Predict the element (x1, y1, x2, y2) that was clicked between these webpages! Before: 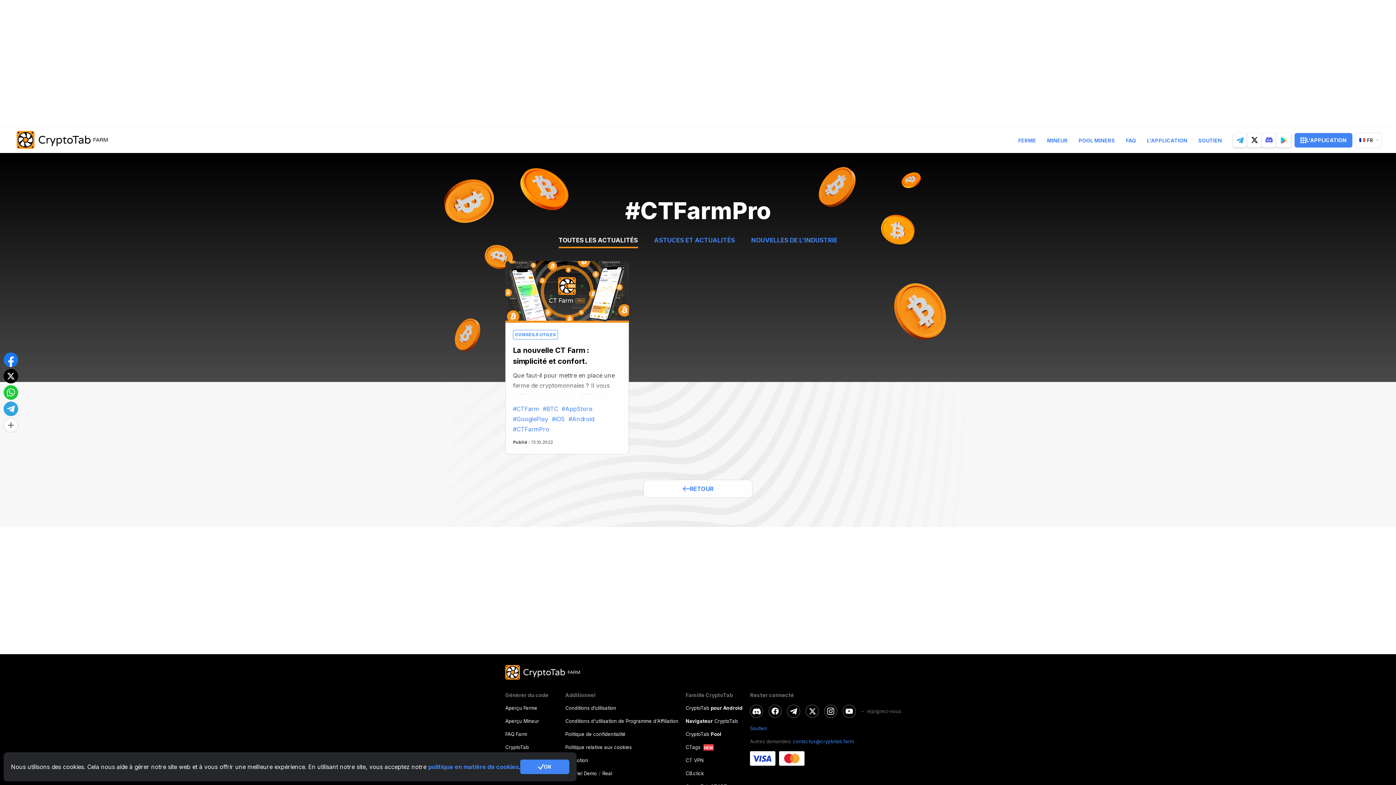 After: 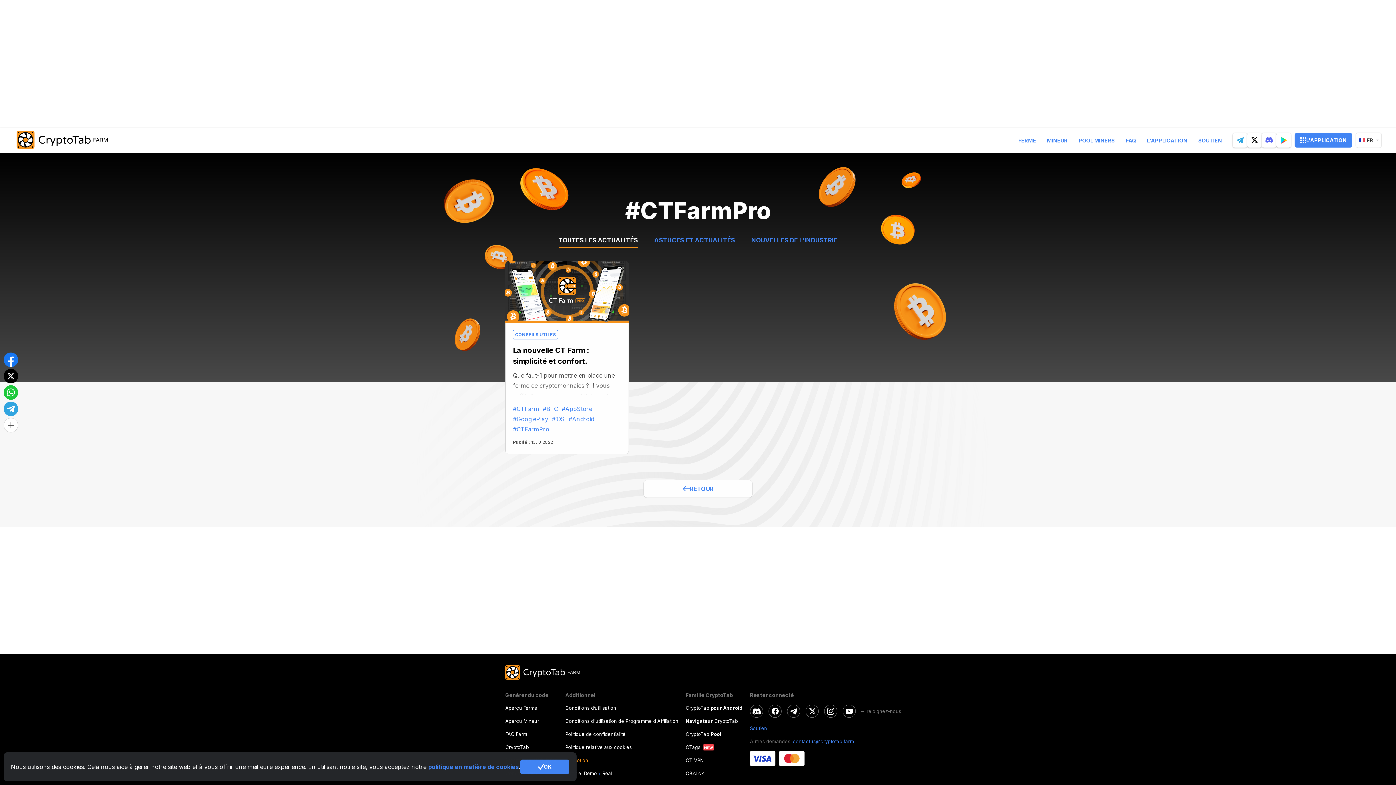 Action: bbox: (565, 757, 588, 763) label: Promotion